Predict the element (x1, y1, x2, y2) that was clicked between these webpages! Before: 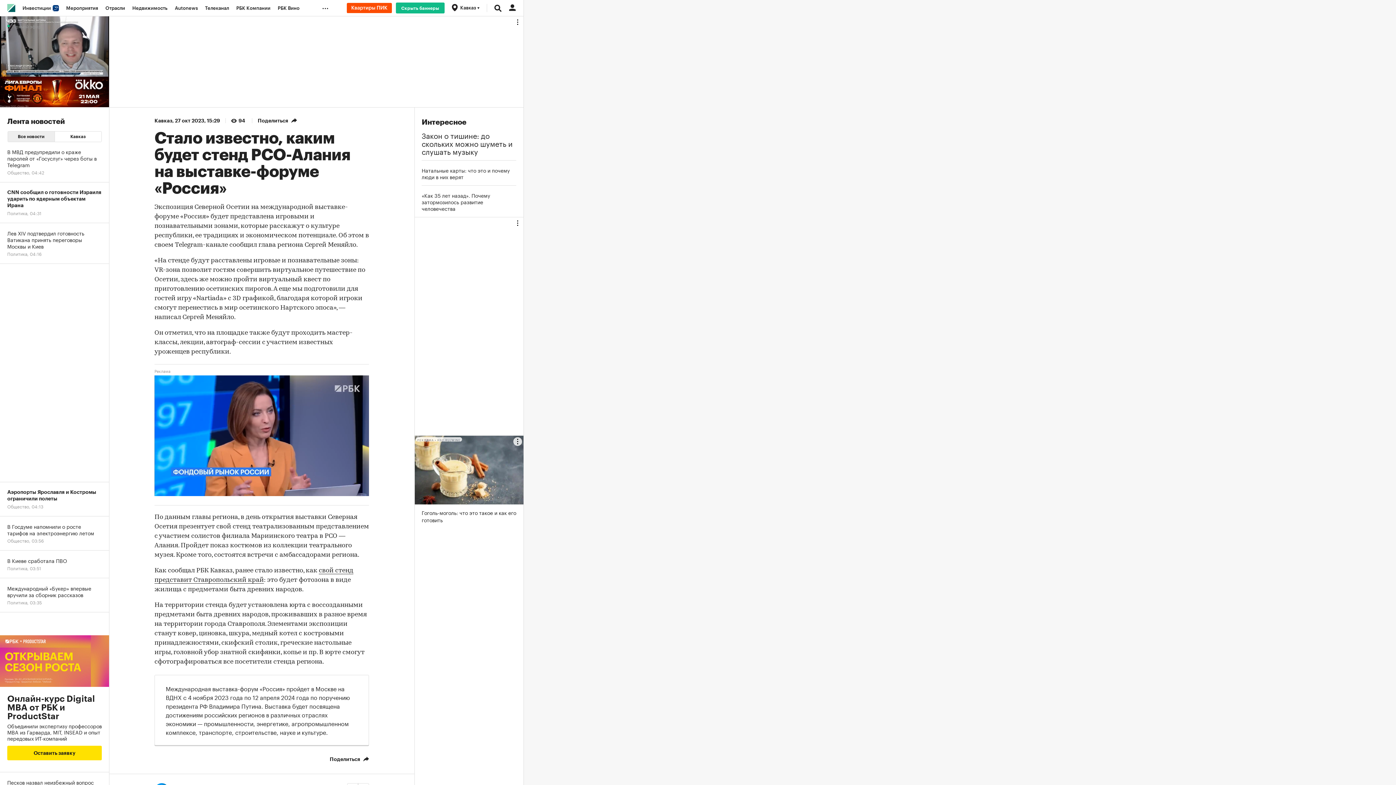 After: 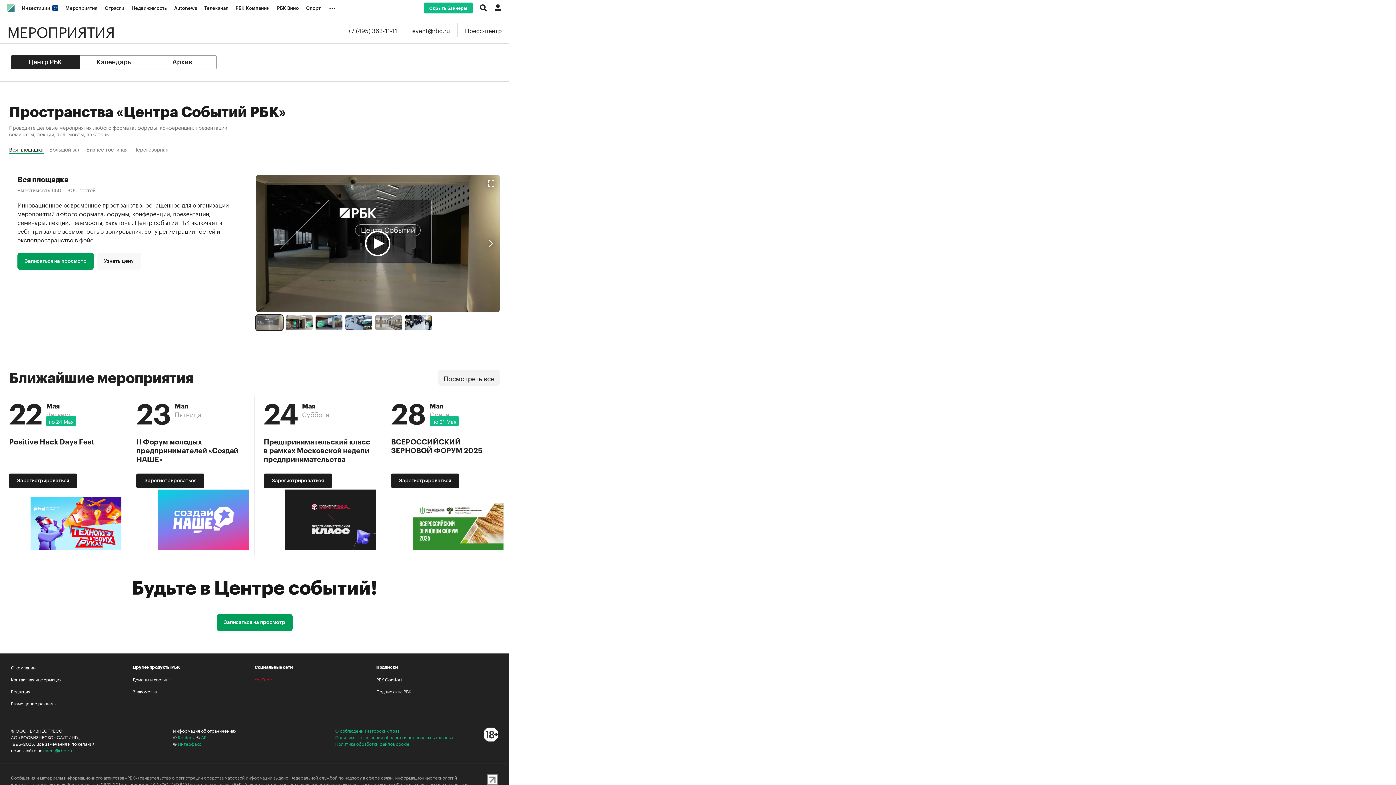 Action: bbox: (62, 0, 101, 16) label: Мероприятия